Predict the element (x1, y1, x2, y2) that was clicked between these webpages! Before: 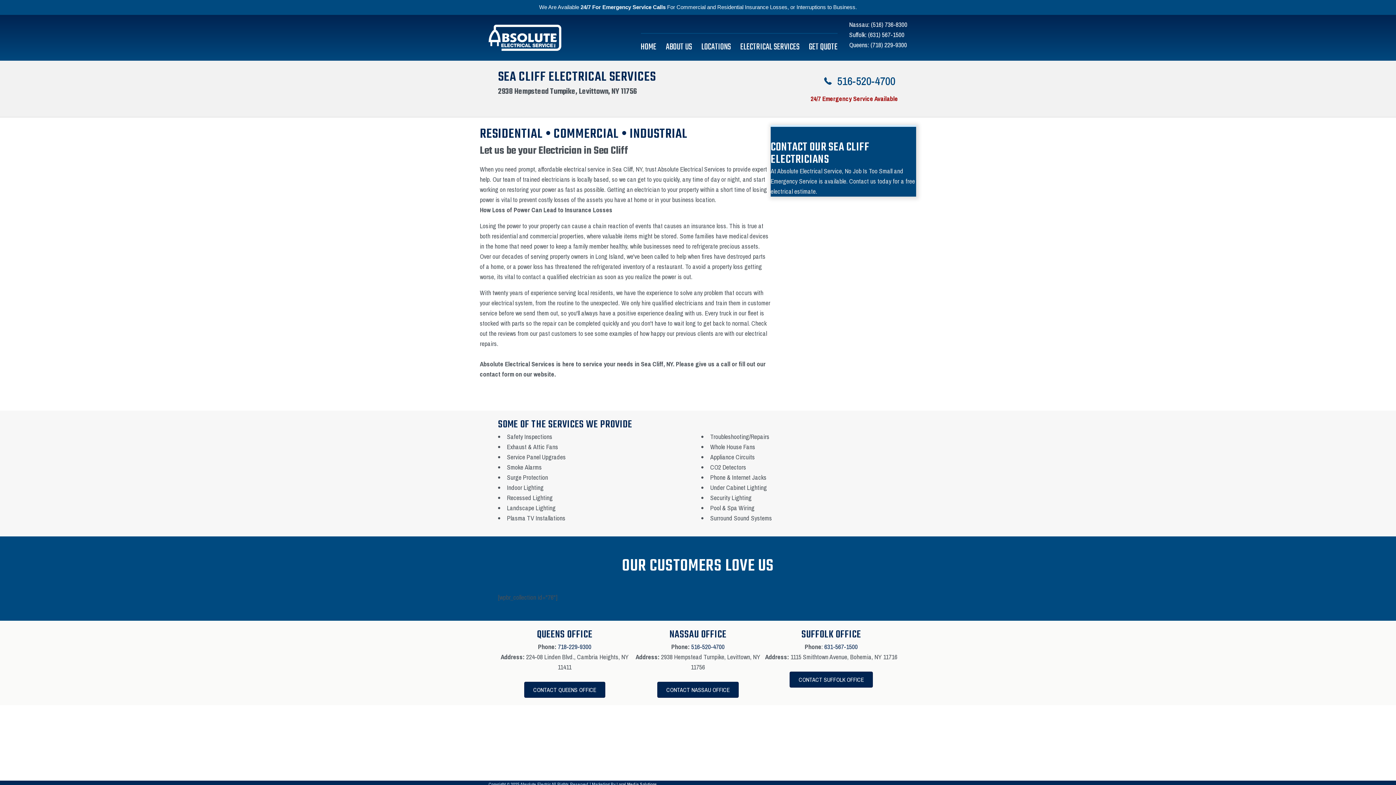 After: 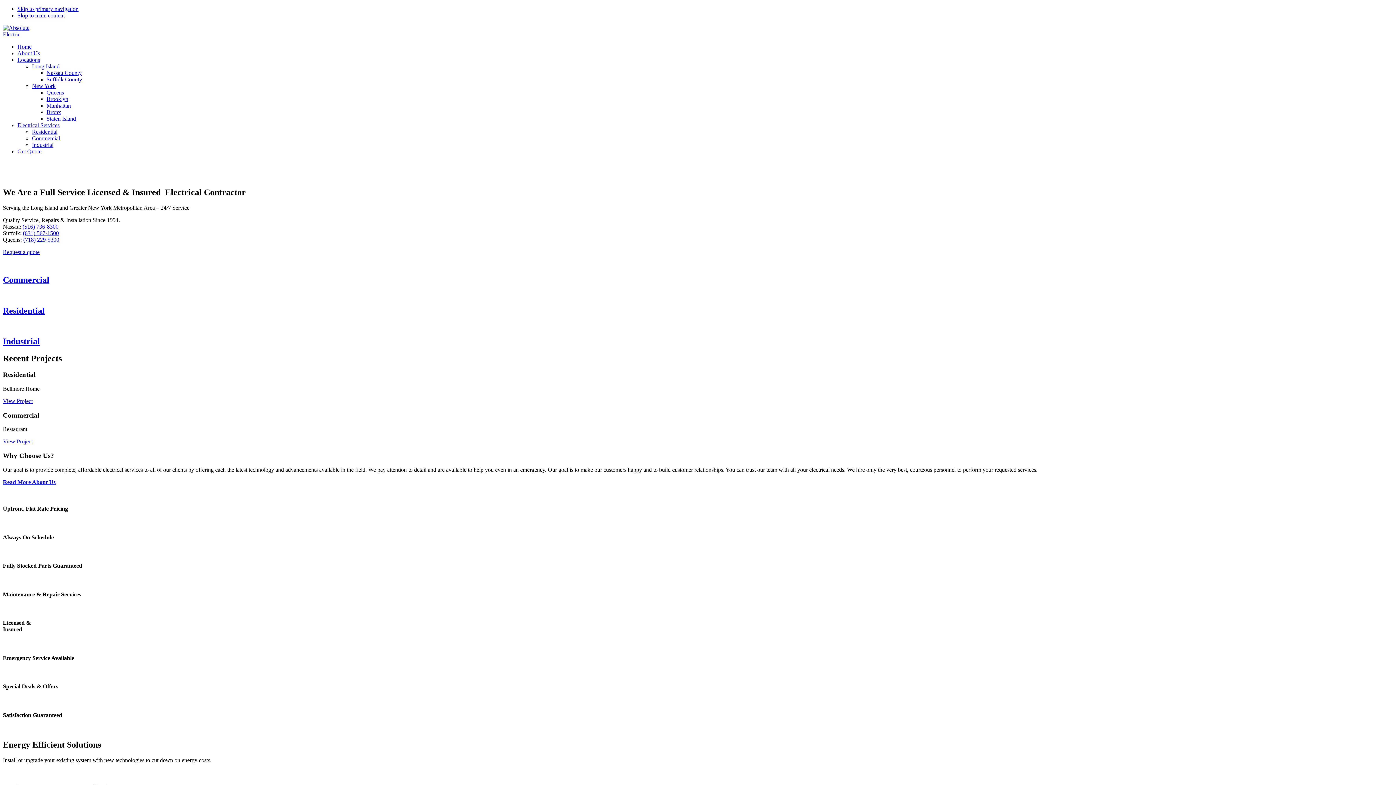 Action: label: HOME bbox: (640, 40, 656, 53)